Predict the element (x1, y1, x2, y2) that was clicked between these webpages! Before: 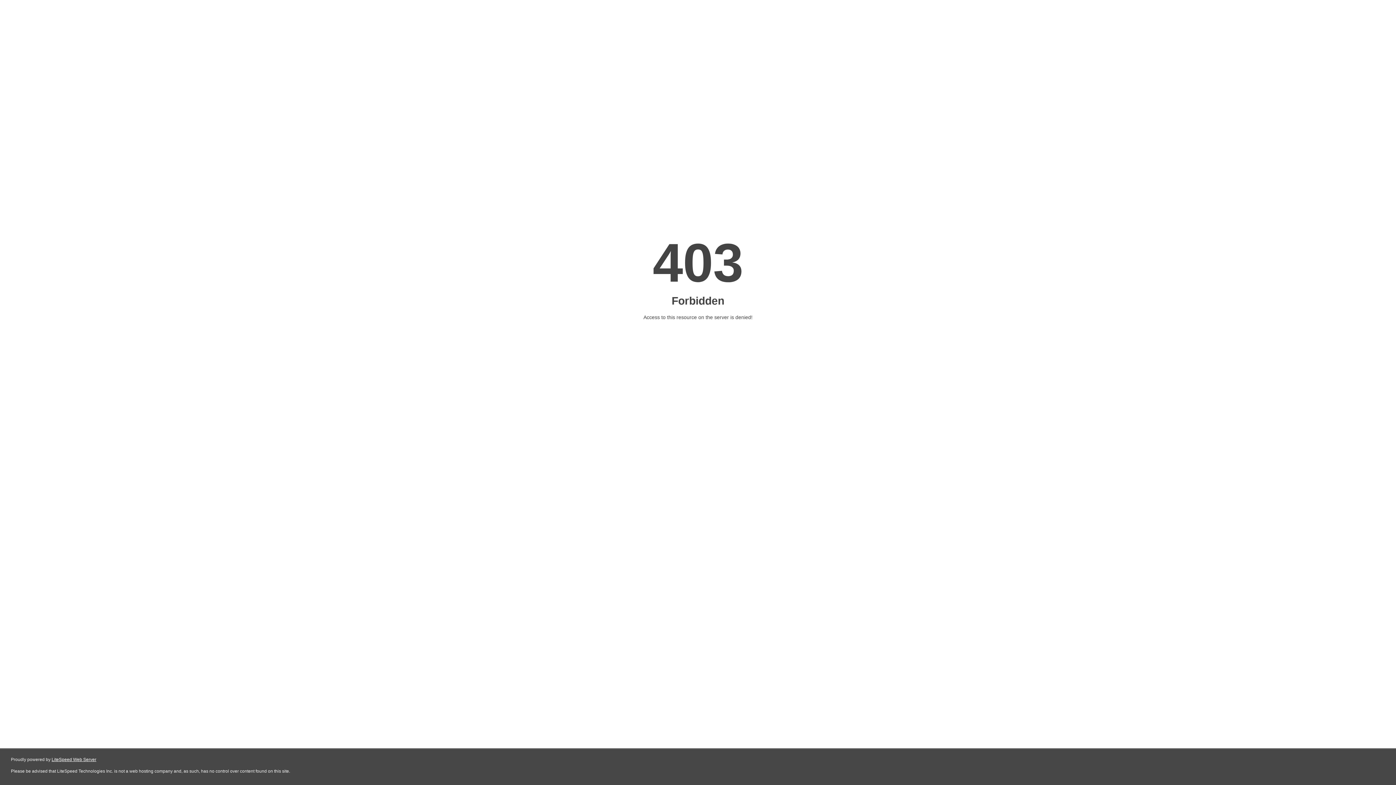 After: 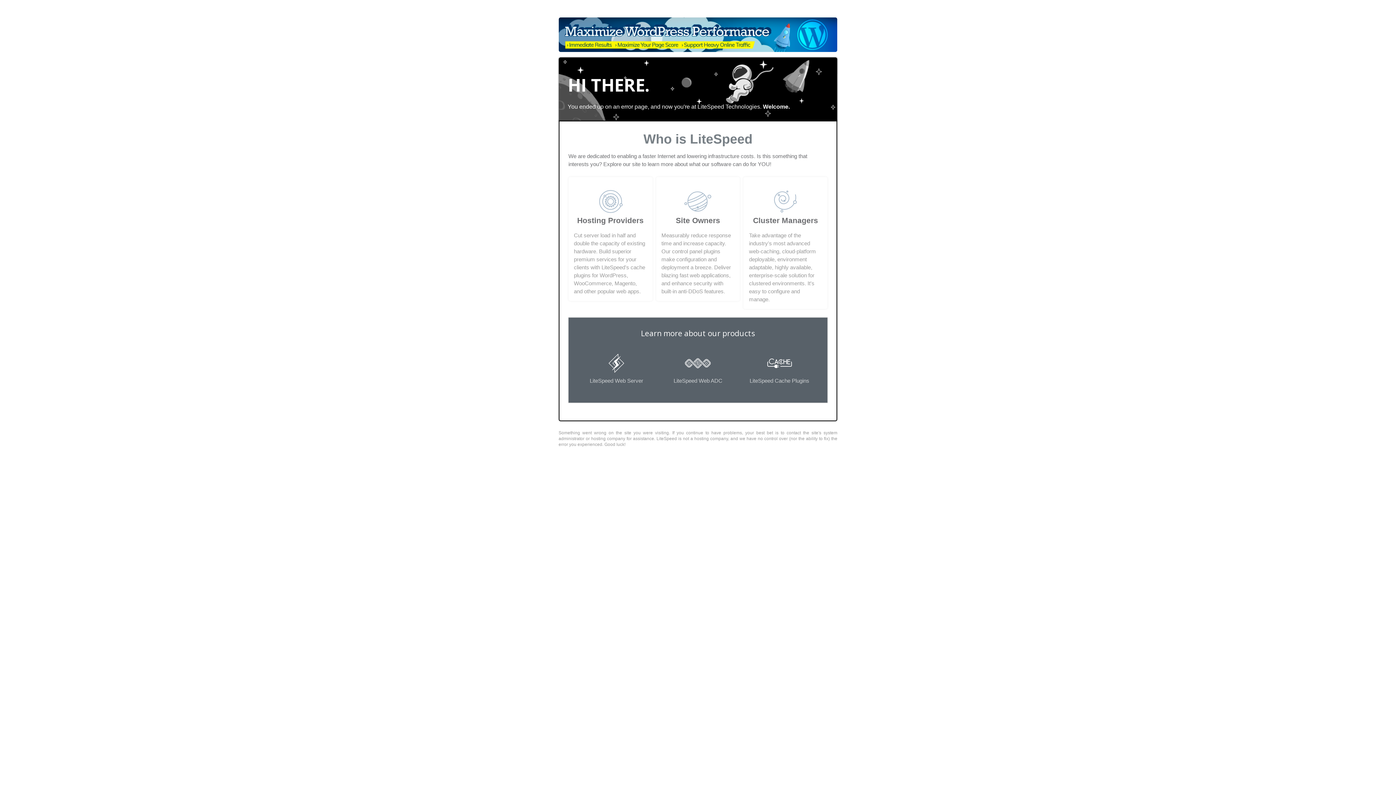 Action: bbox: (51, 757, 96, 762) label: LiteSpeed Web Server